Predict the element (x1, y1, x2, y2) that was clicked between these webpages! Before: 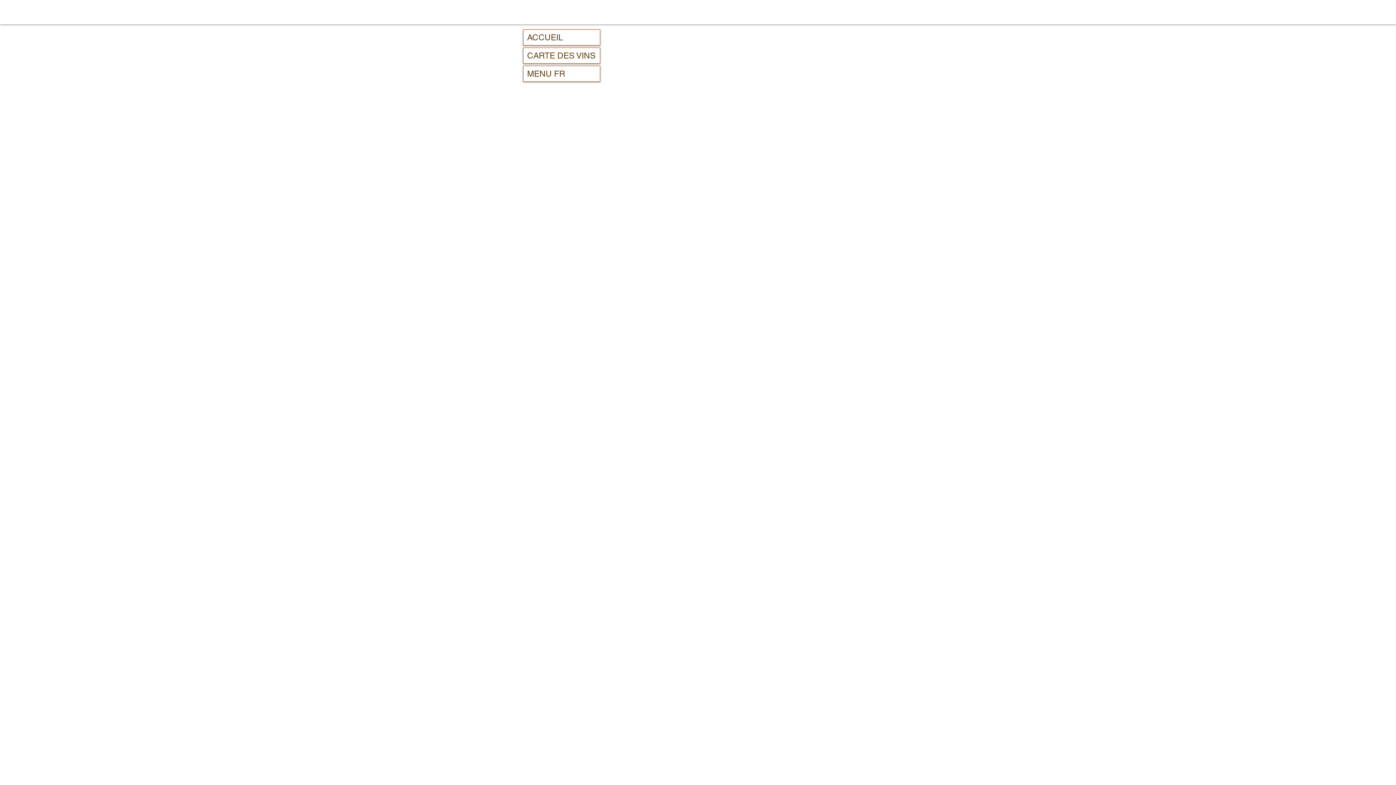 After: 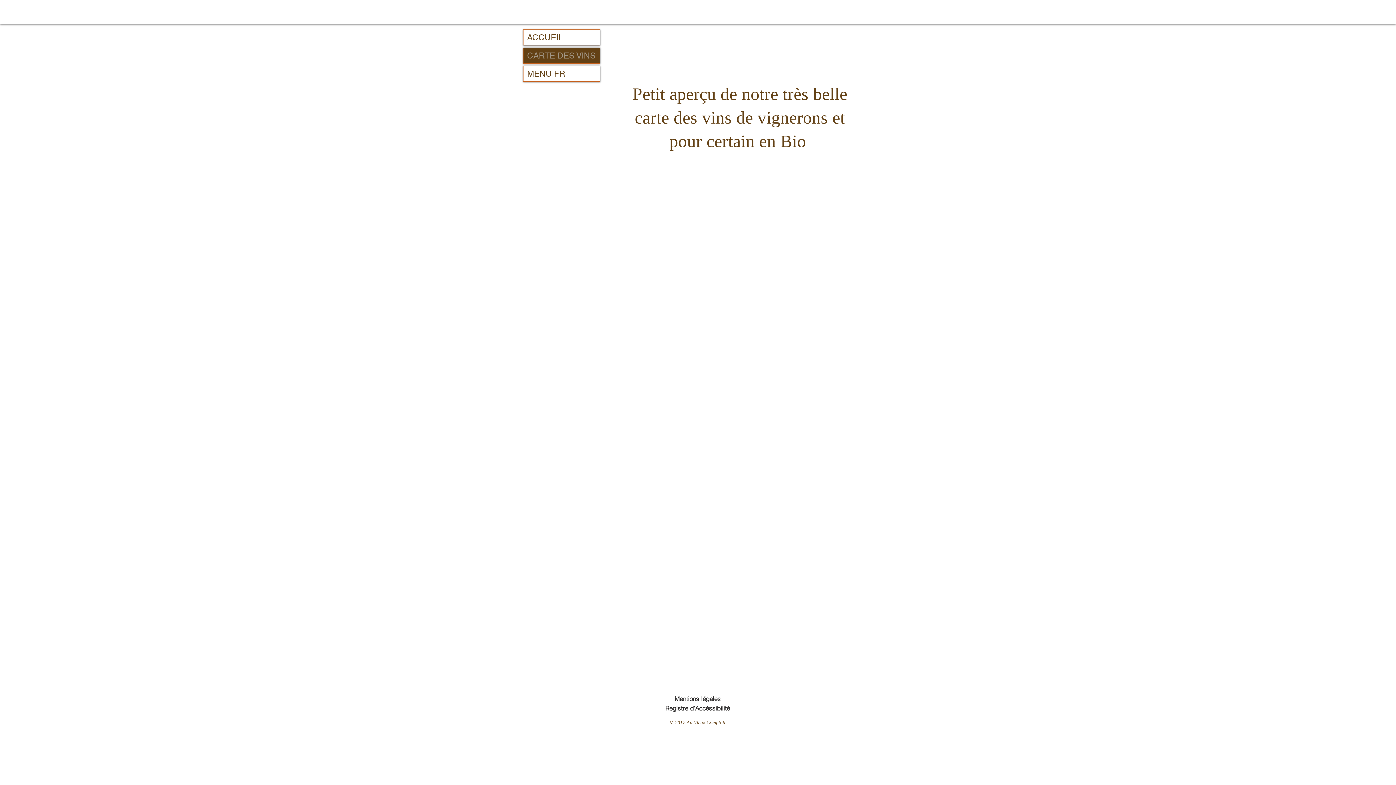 Action: bbox: (523, 48, 600, 63) label: CARTE DES VINS